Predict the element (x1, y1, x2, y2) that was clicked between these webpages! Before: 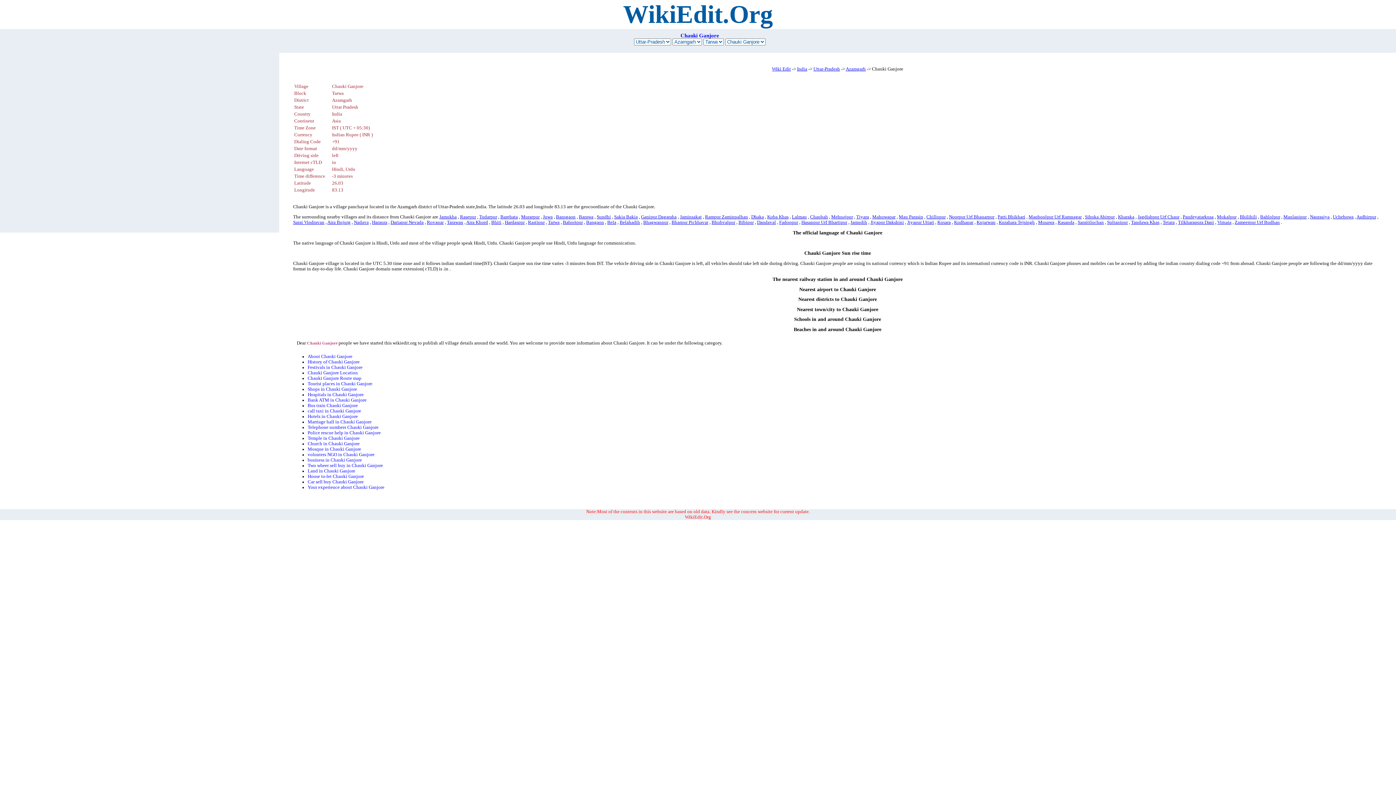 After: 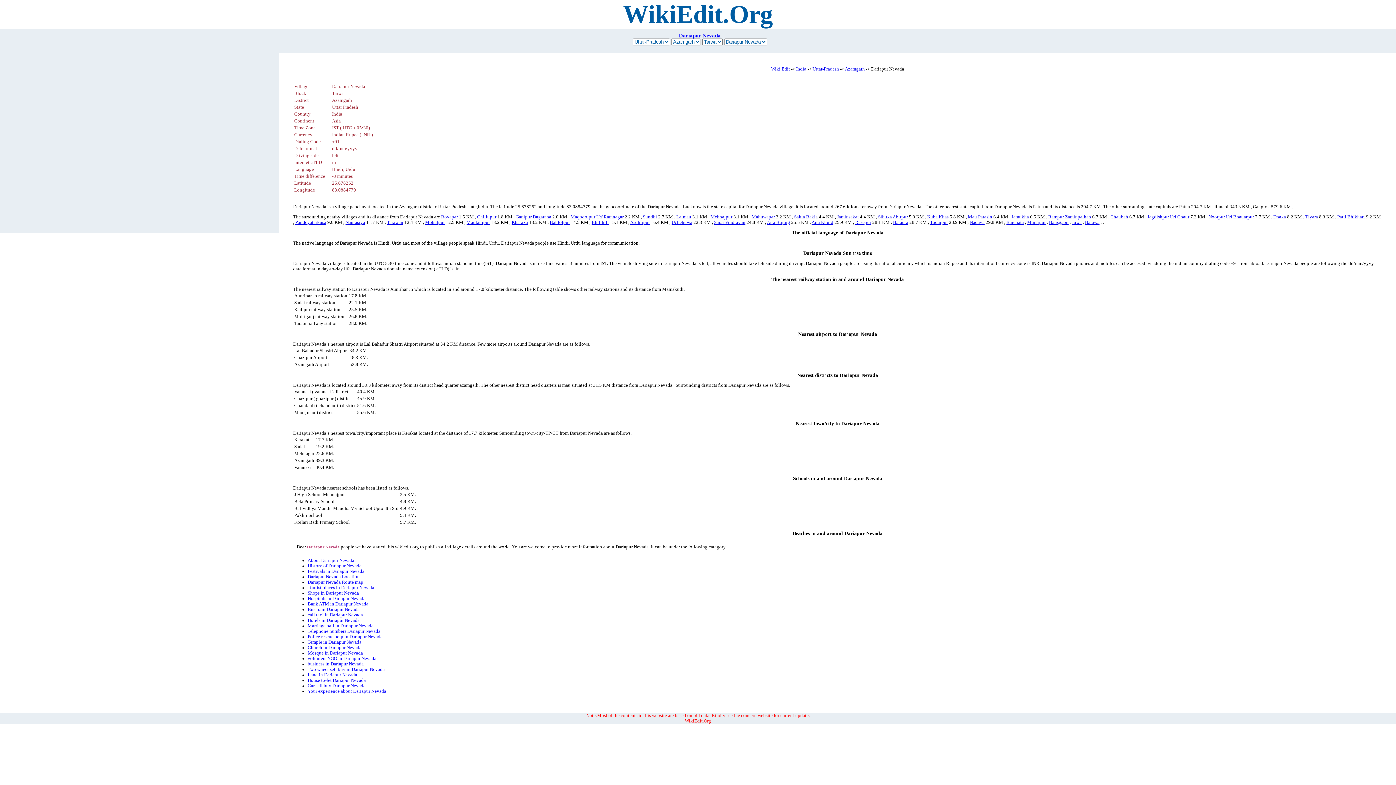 Action: bbox: (390, 219, 423, 225) label: Dariapur Nevada